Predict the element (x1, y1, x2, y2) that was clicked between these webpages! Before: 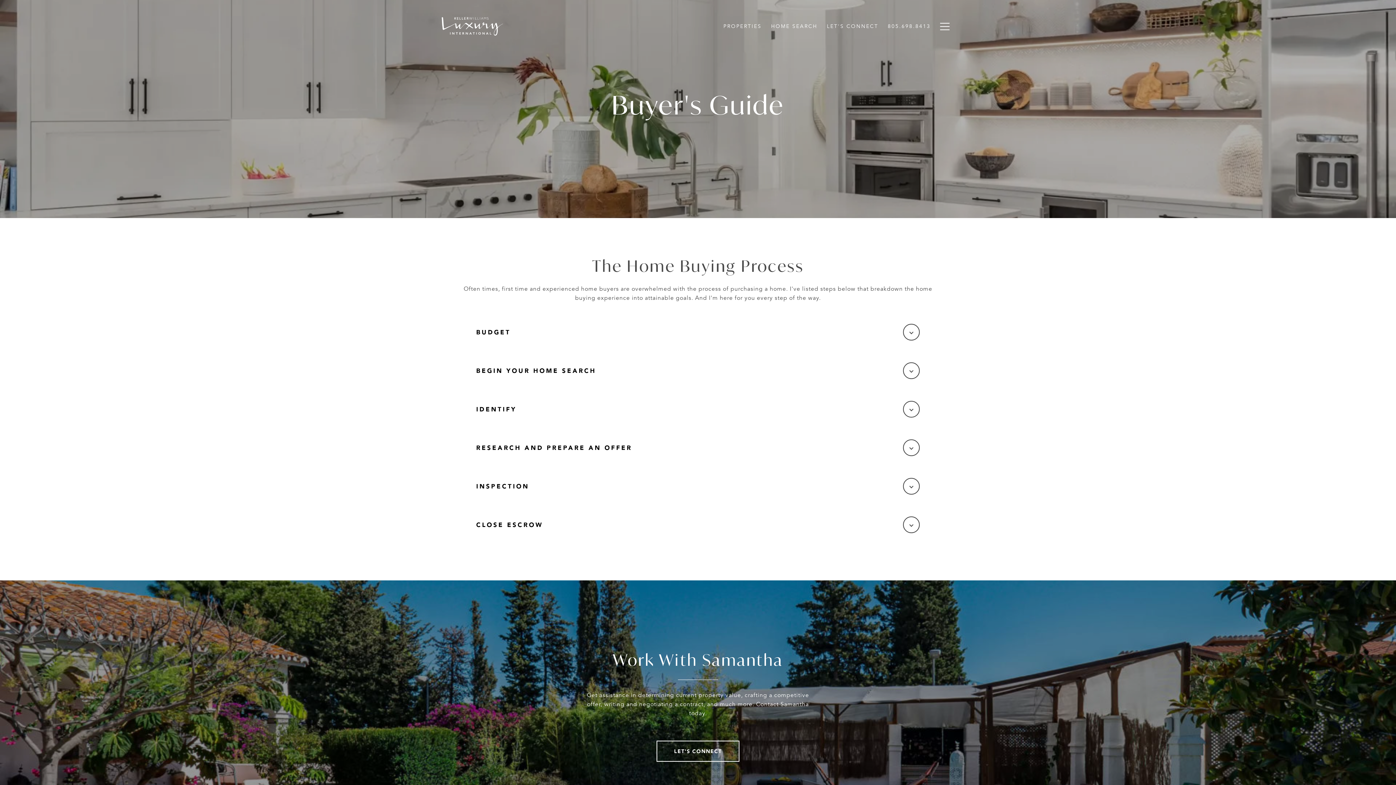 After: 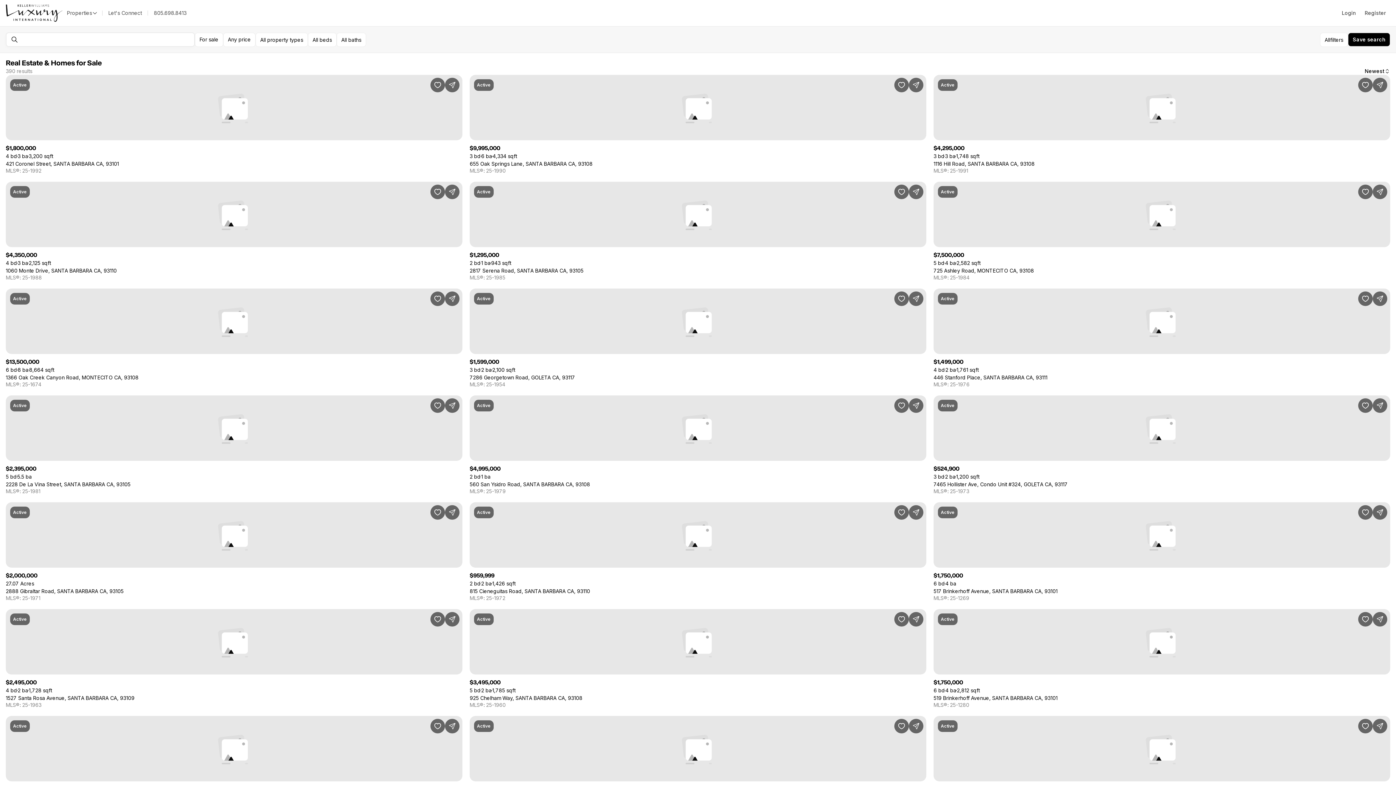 Action: label: HOME SEARCH bbox: (766, 19, 822, 33)